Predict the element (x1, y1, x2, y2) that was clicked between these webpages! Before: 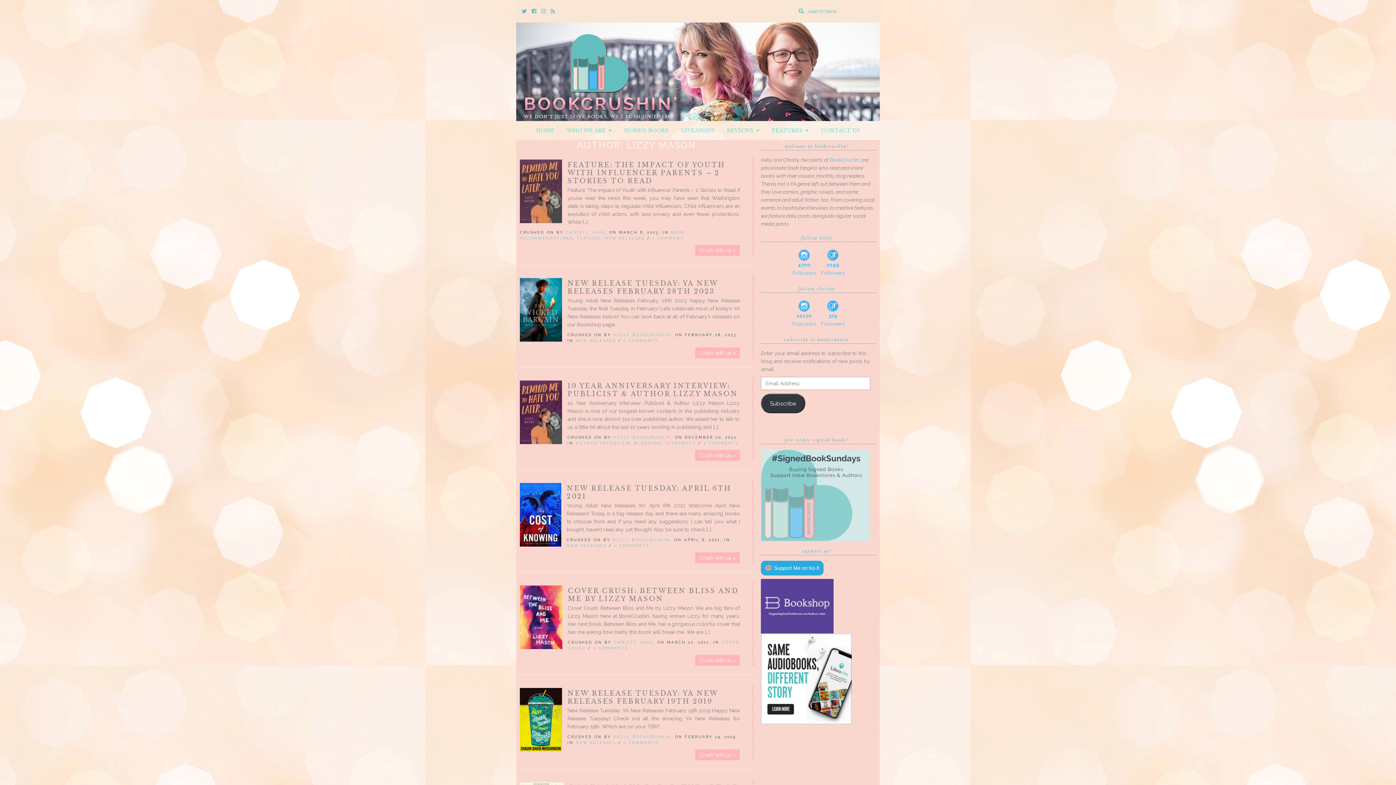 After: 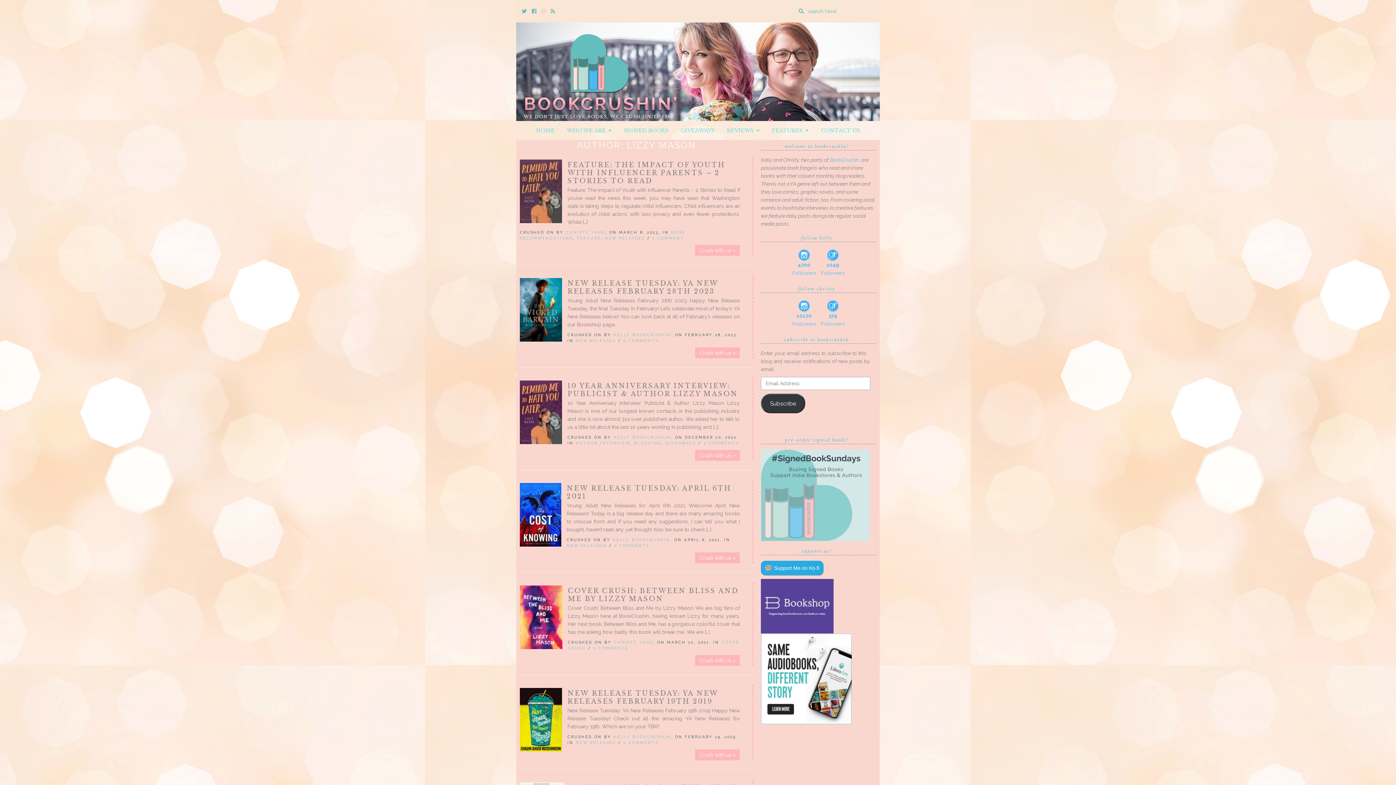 Action: bbox: (539, 1, 547, 20) label: Instagram